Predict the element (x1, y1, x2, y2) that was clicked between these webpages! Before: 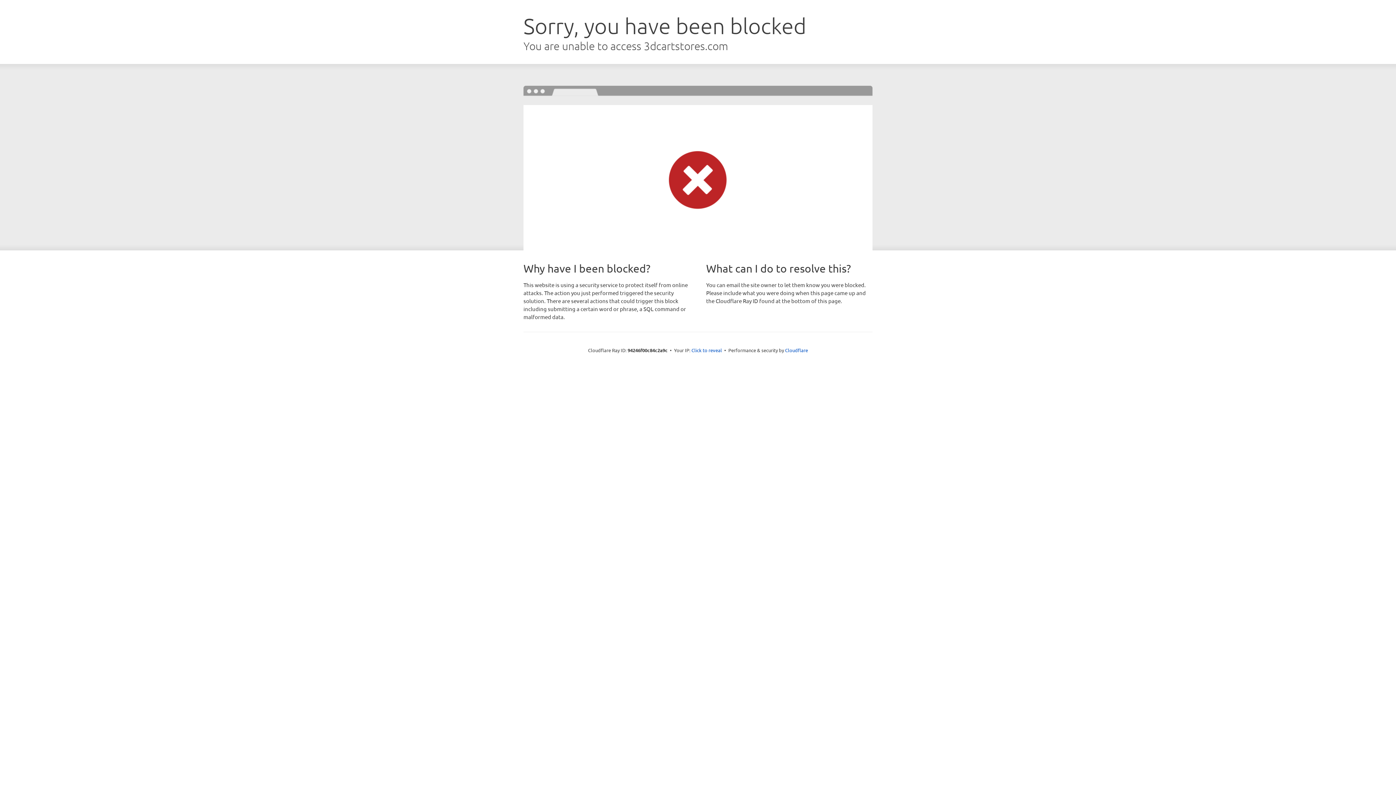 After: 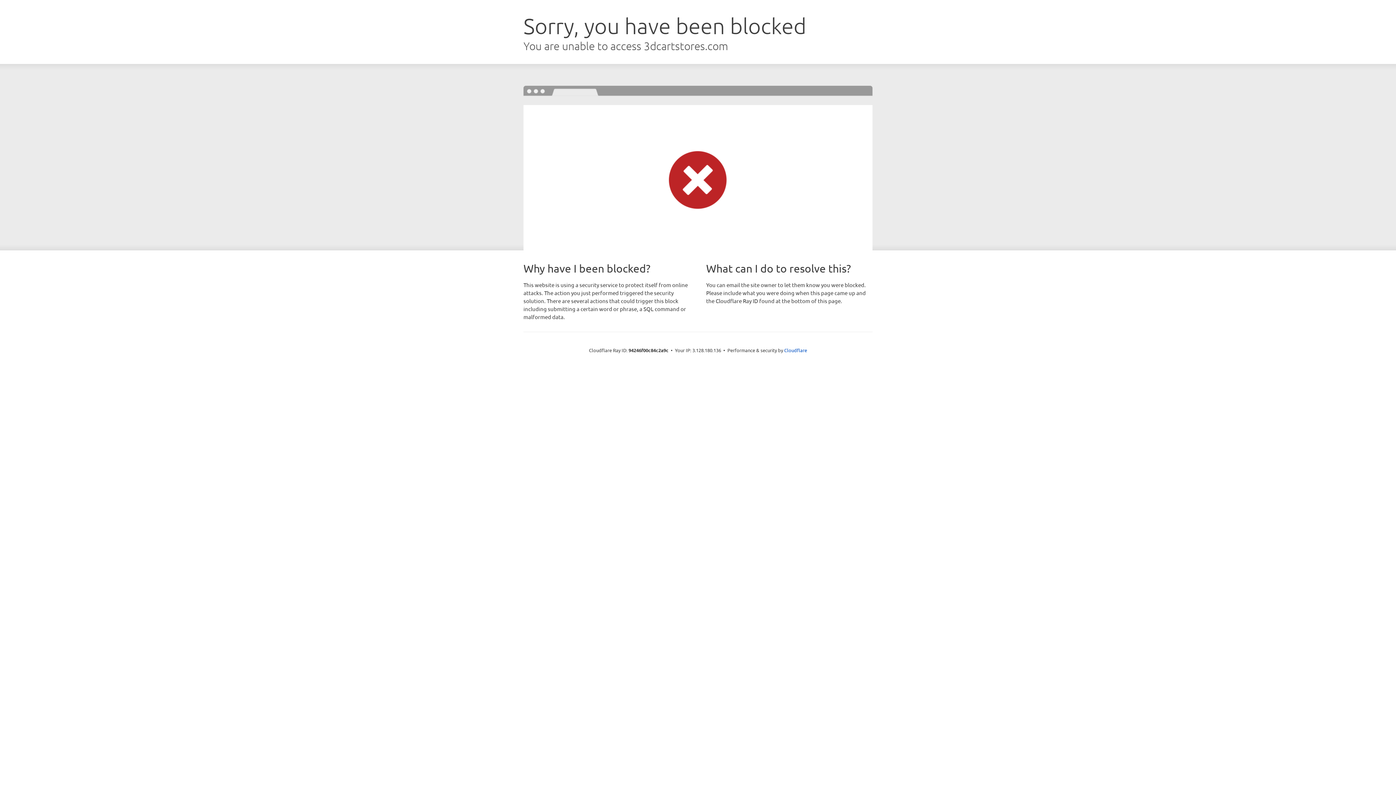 Action: bbox: (691, 346, 722, 353) label: Click to reveal